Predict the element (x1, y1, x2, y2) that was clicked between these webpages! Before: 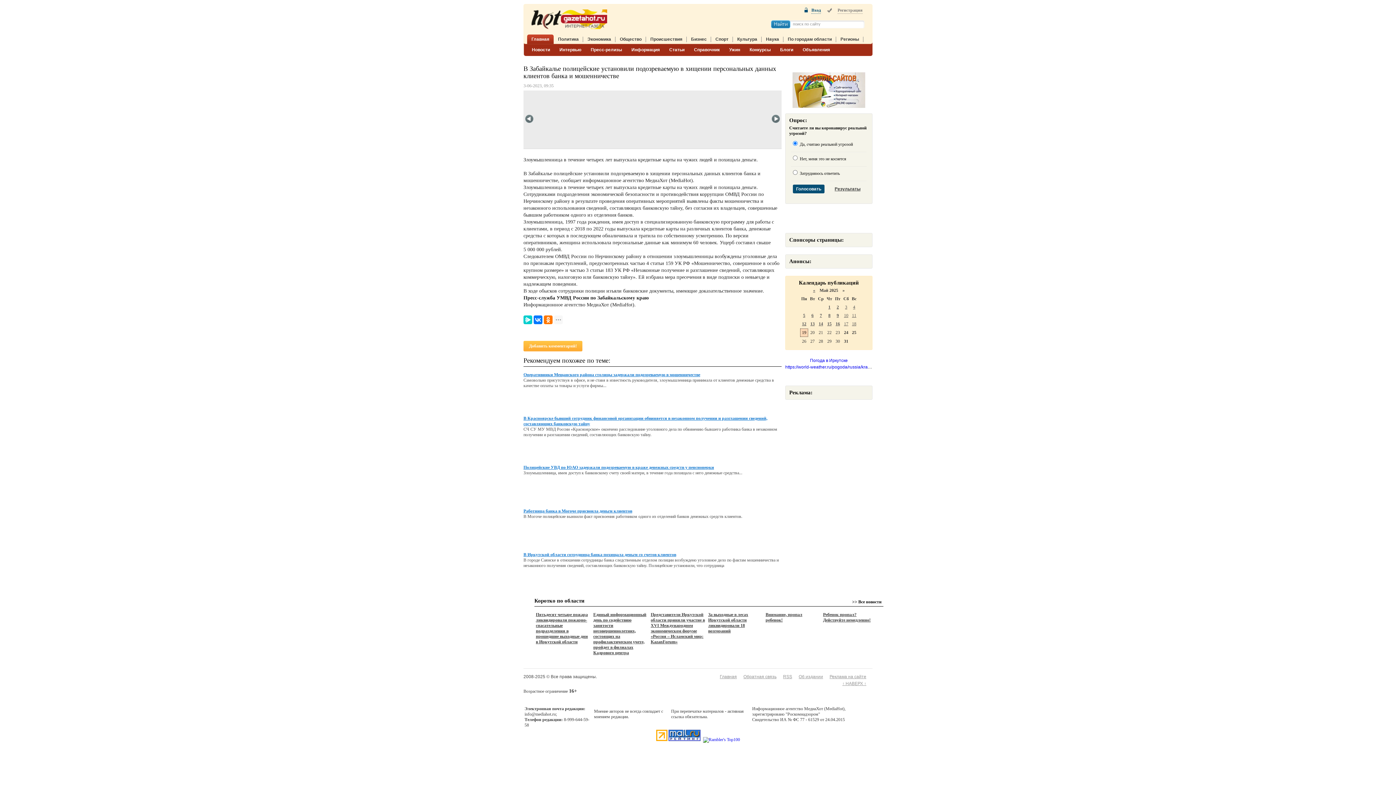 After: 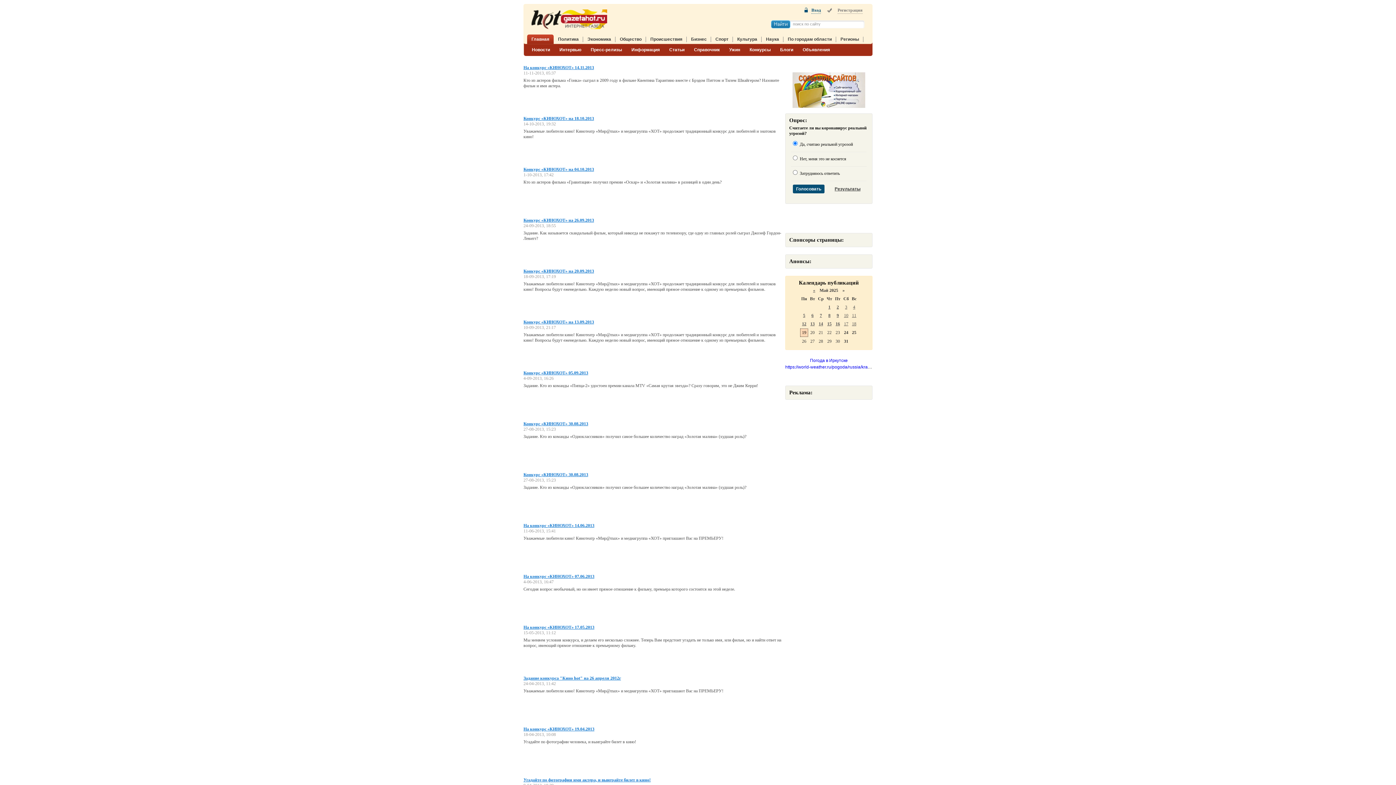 Action: label: Конкурсы bbox: (747, 45, 773, 54)